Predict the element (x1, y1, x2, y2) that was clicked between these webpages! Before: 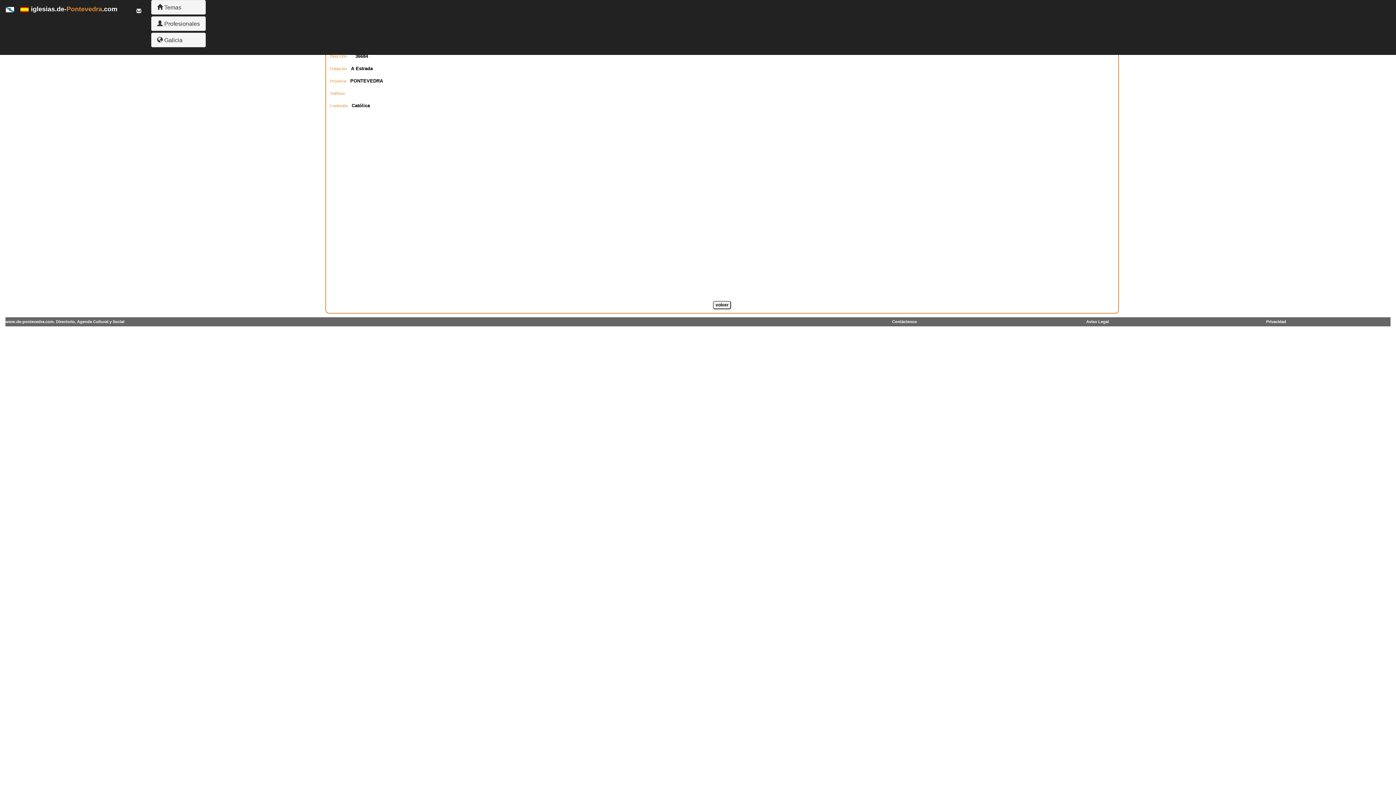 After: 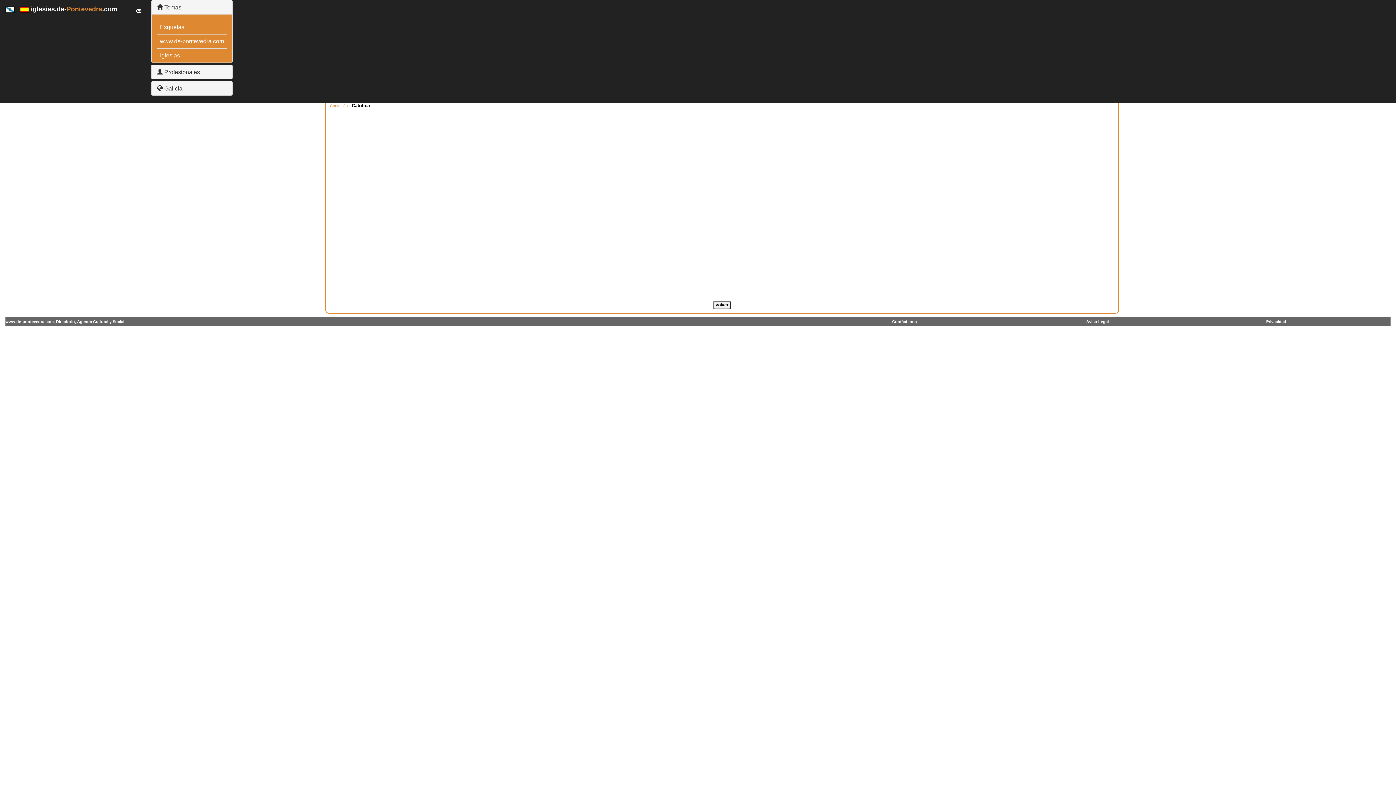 Action: bbox: (157, 4, 181, 10) label:  Temas